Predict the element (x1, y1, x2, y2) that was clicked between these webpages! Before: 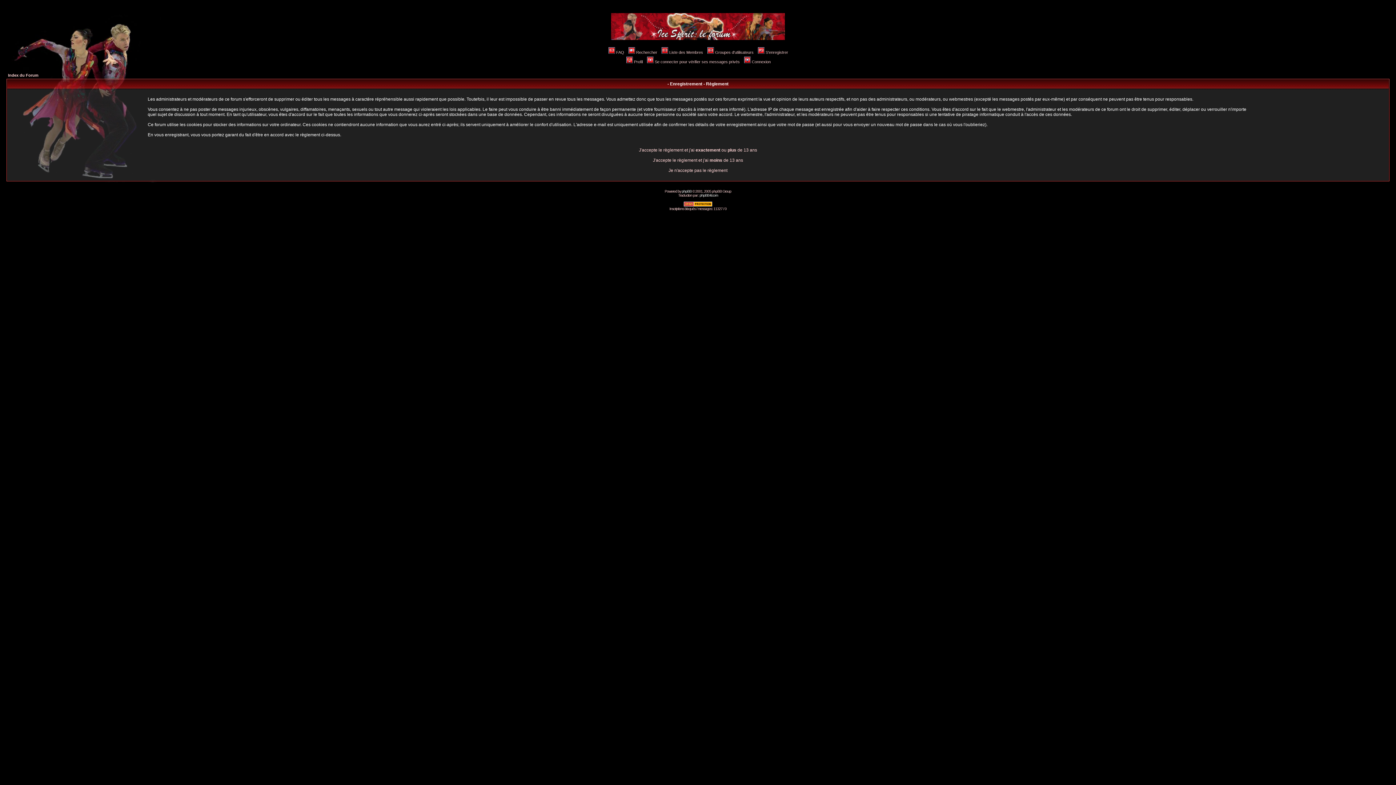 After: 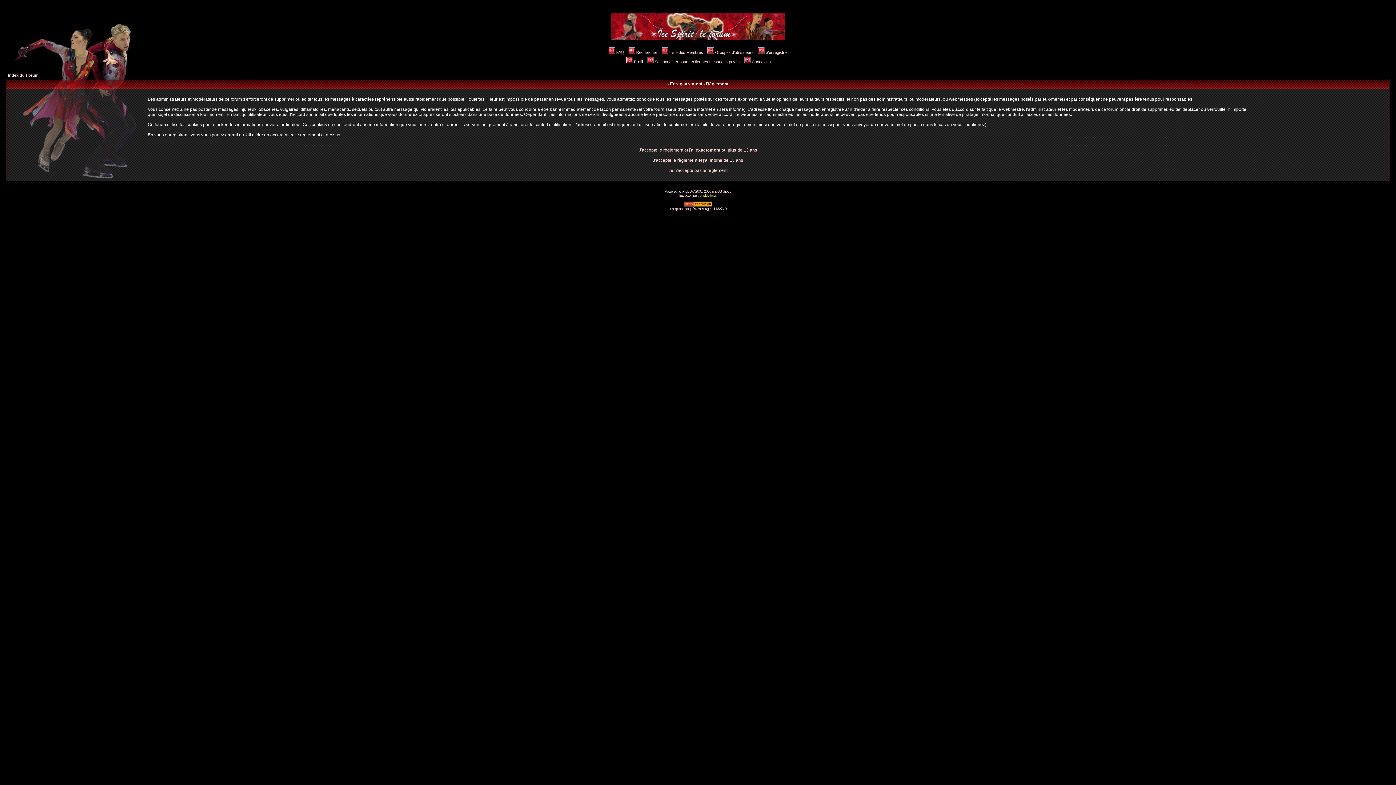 Action: label: phpBB-fr.com bbox: (699, 193, 718, 197)